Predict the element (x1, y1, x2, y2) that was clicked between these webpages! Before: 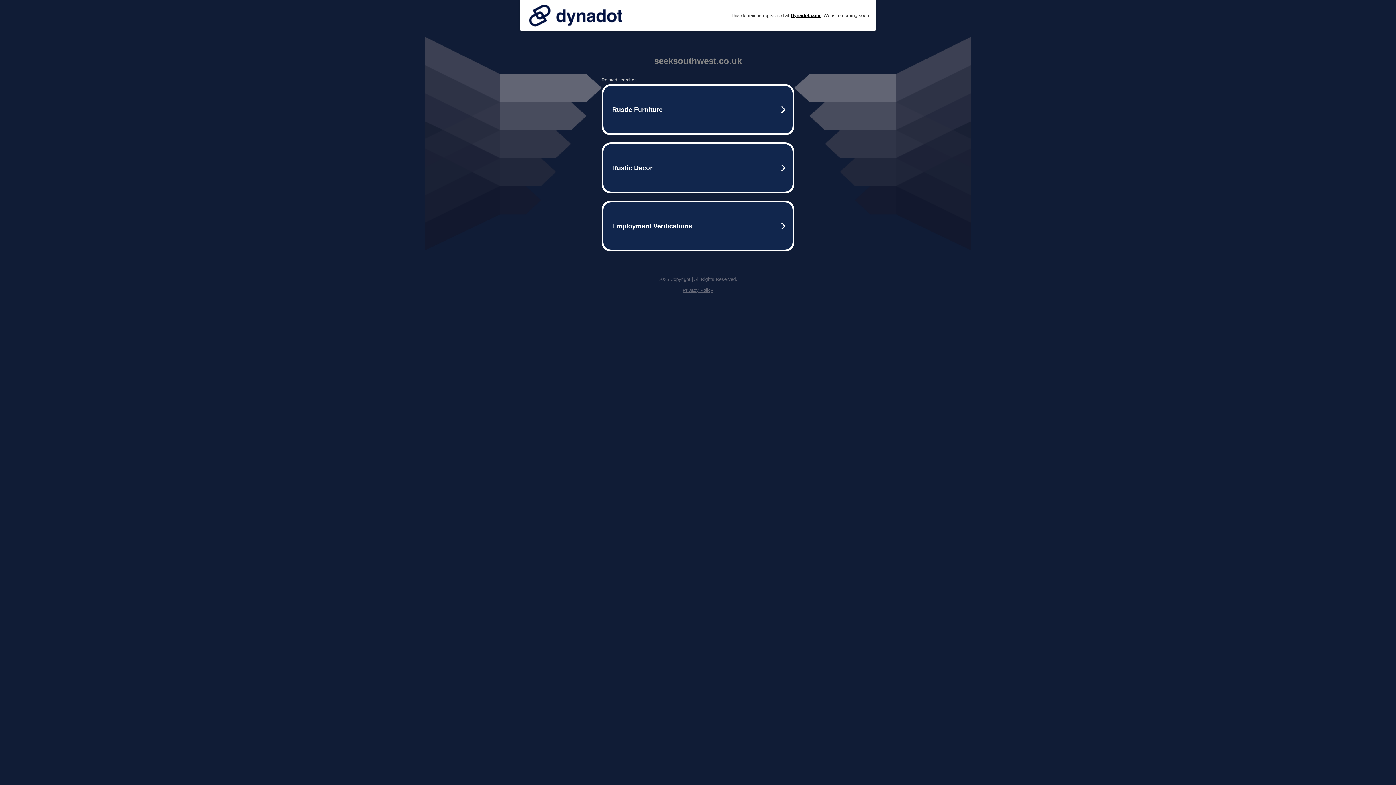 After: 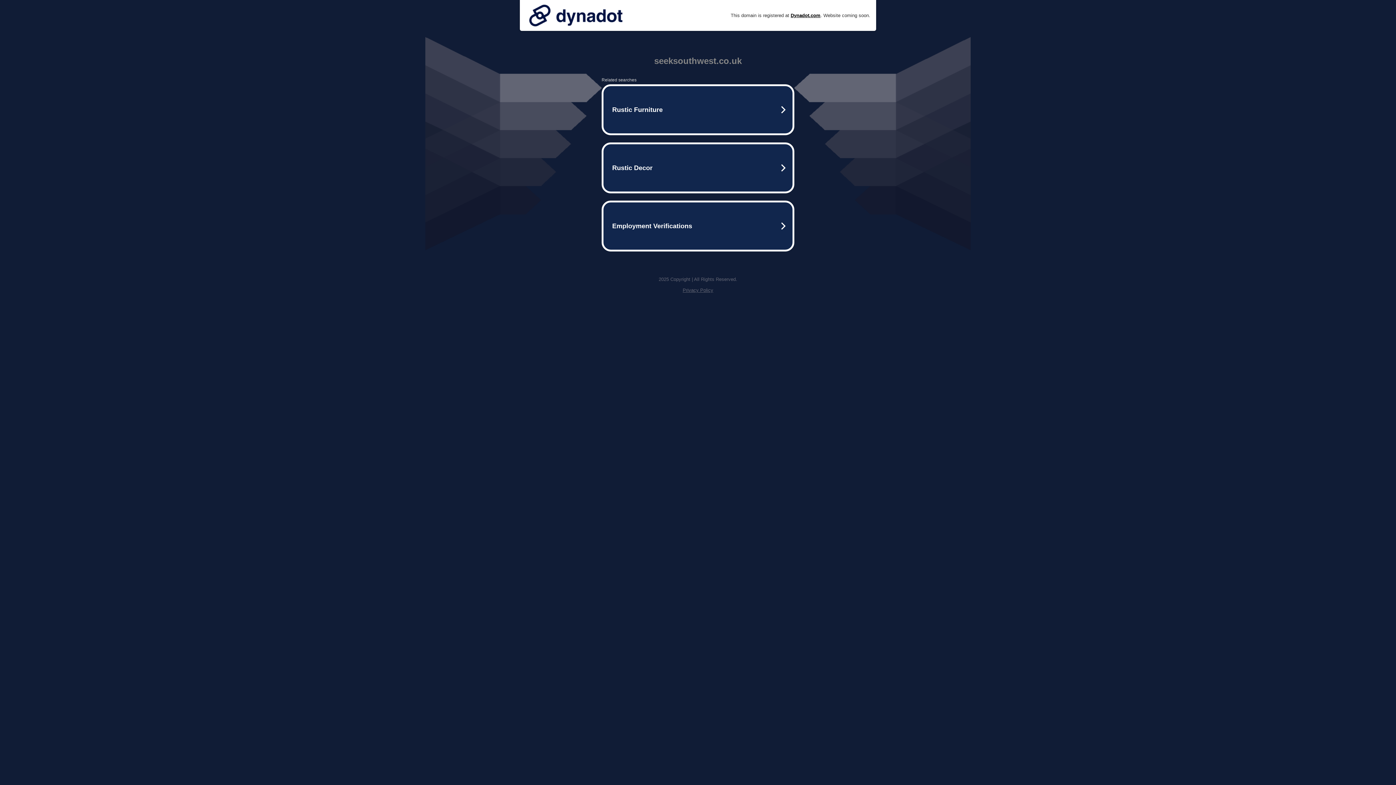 Action: bbox: (525, 0, 626, 30)